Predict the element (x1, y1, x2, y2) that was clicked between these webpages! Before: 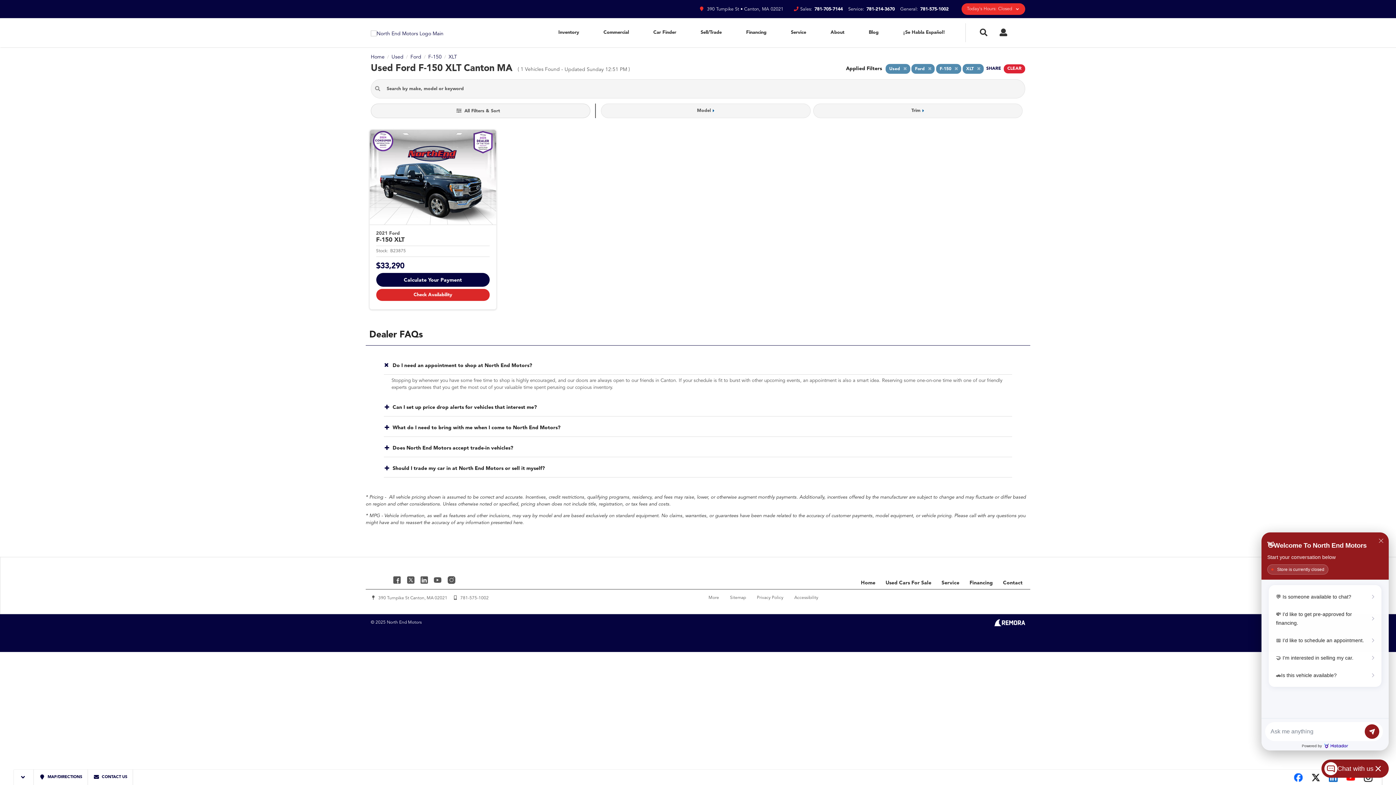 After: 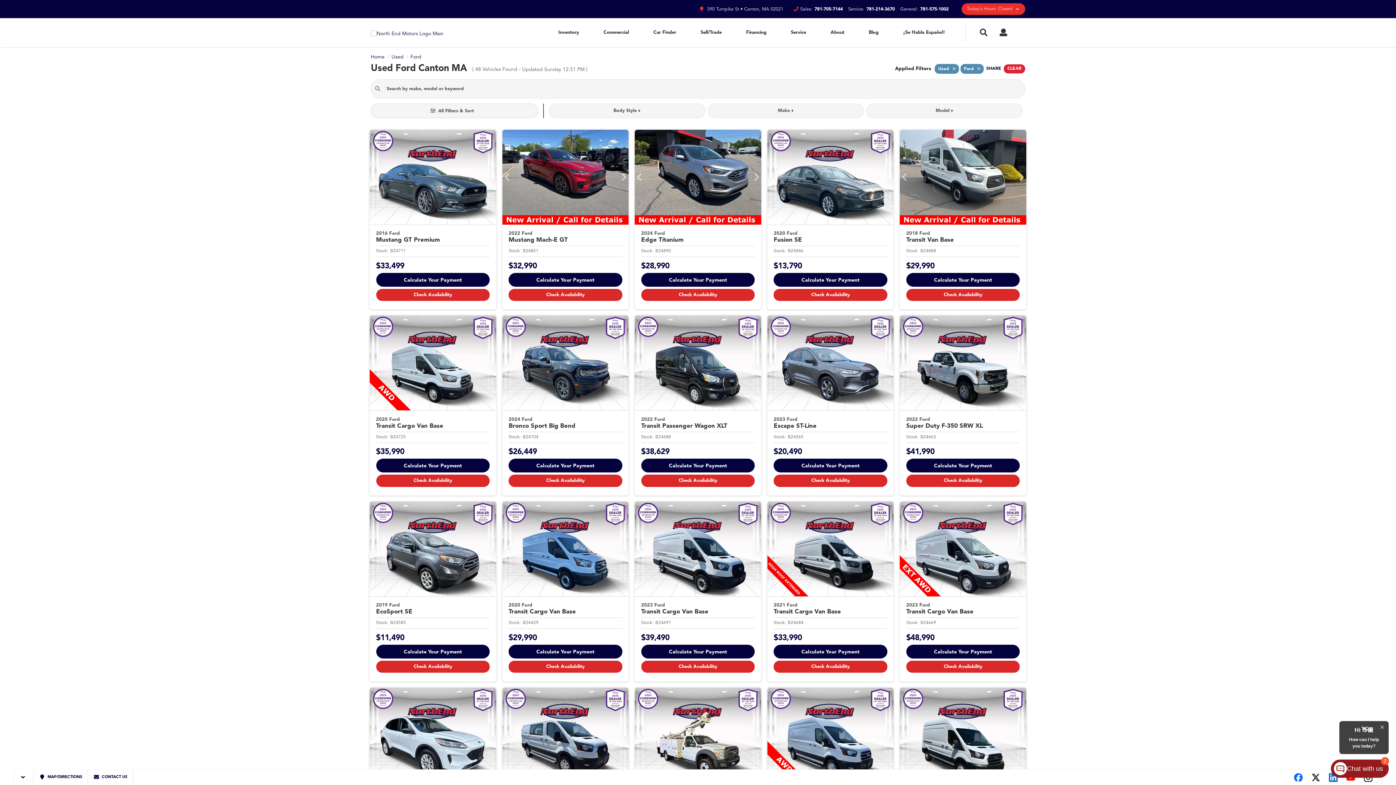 Action: label: Ford bbox: (410, 54, 421, 59)